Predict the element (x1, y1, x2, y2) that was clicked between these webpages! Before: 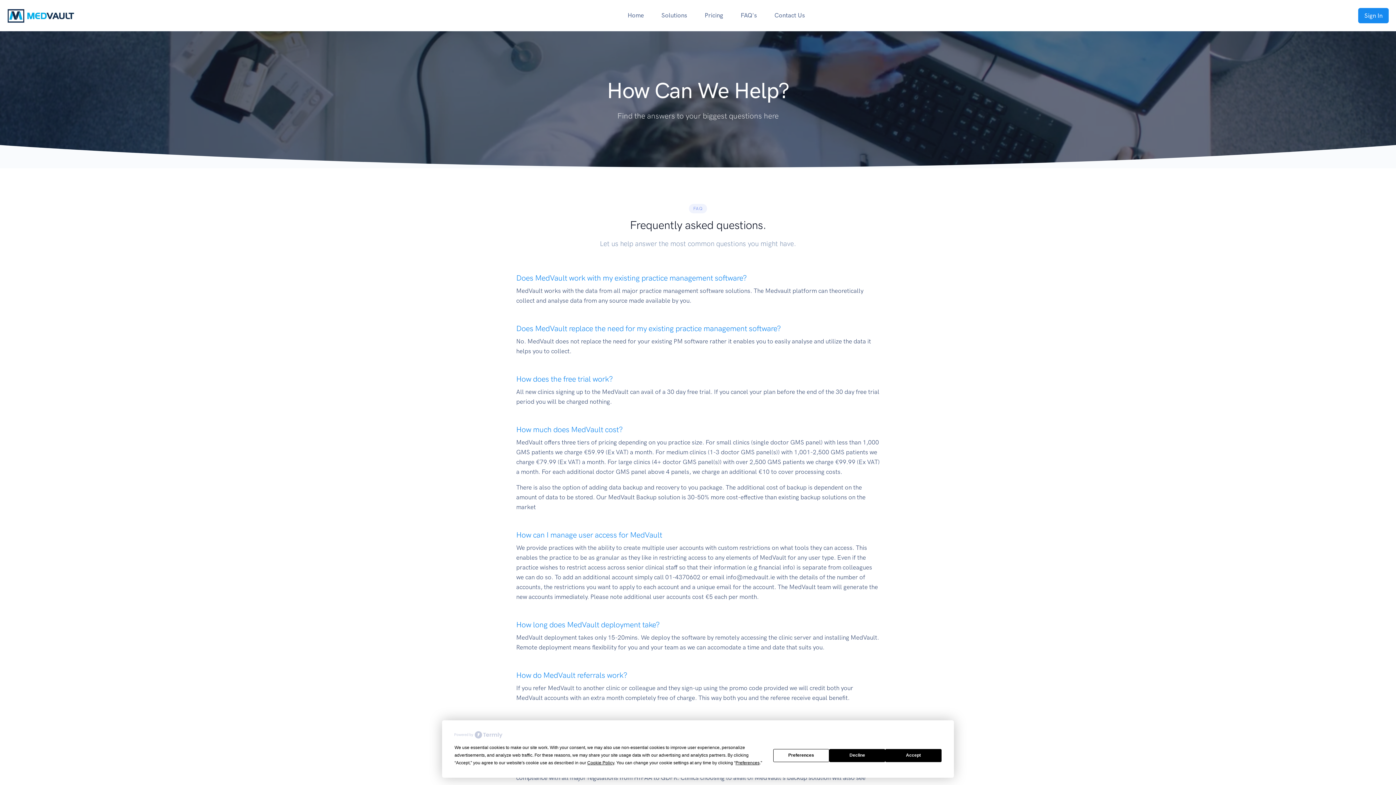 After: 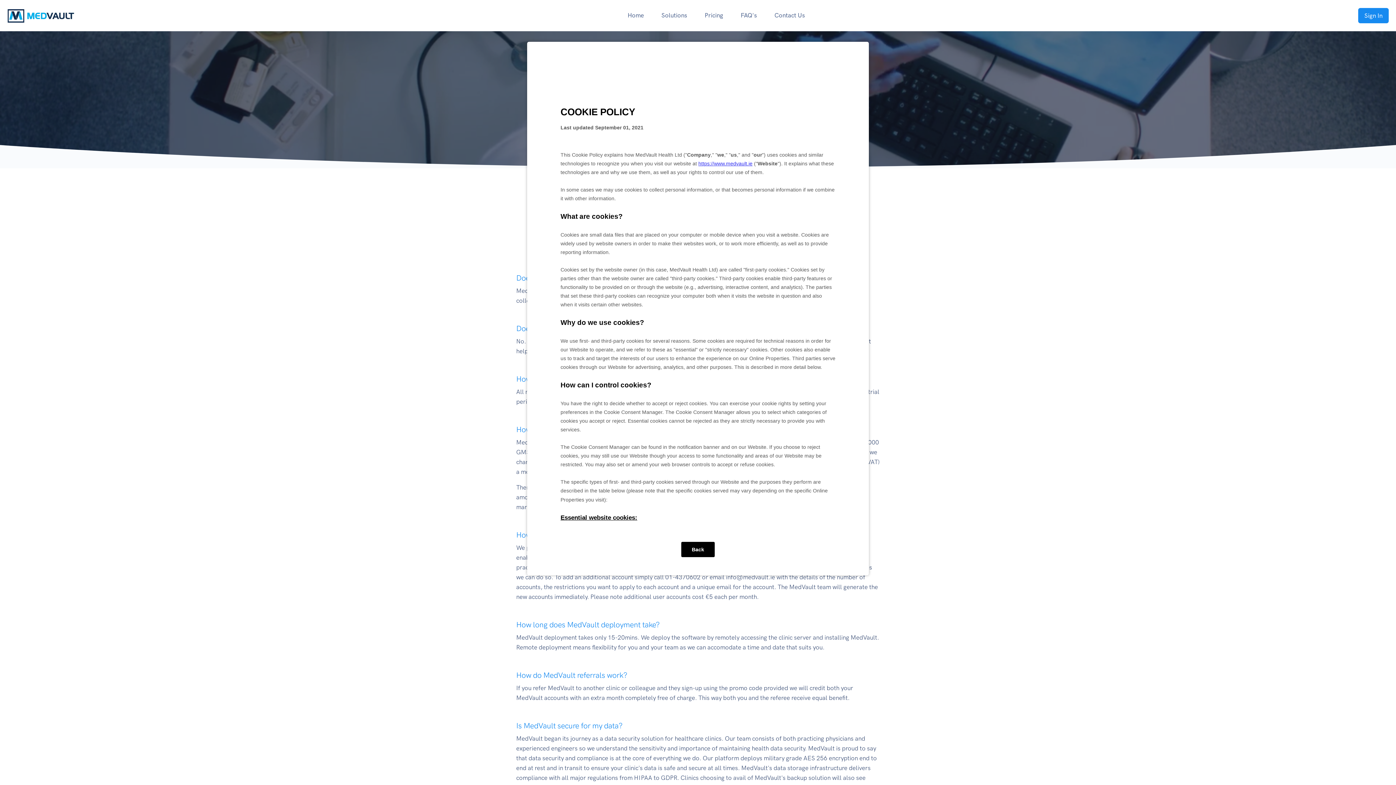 Action: bbox: (587, 760, 614, 765) label: Cookie Policy